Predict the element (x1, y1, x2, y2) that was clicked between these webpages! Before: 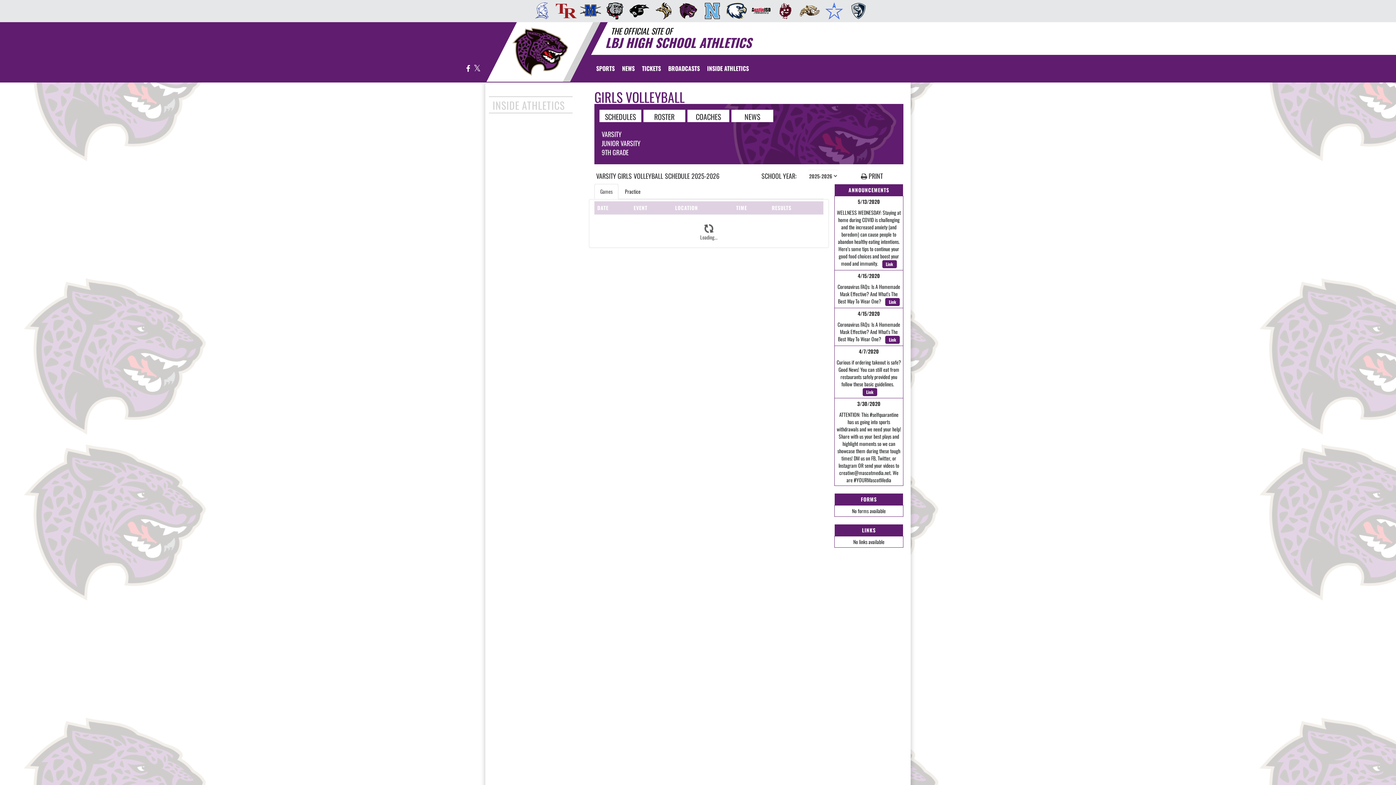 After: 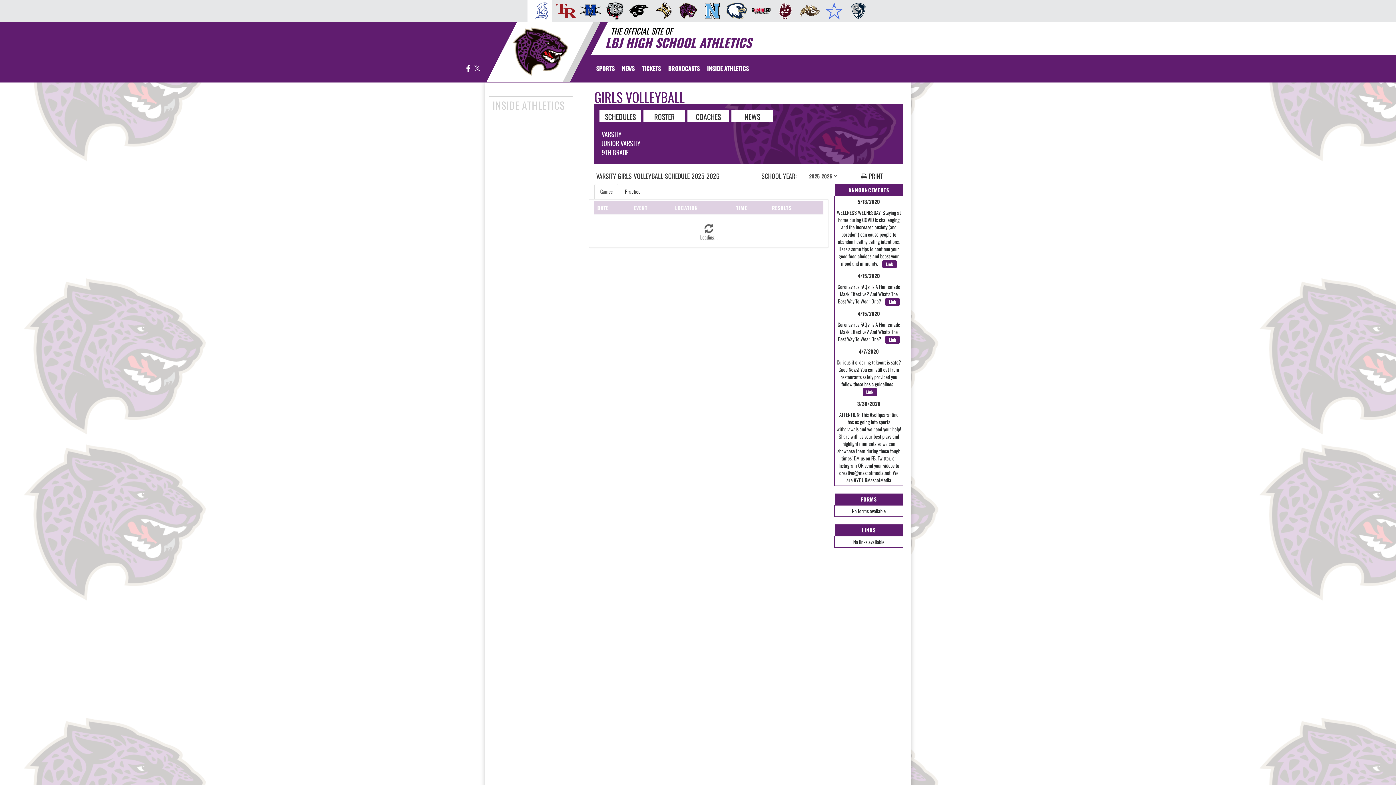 Action: label: go to Anderson website in another tab bbox: (527, 0, 552, 21)